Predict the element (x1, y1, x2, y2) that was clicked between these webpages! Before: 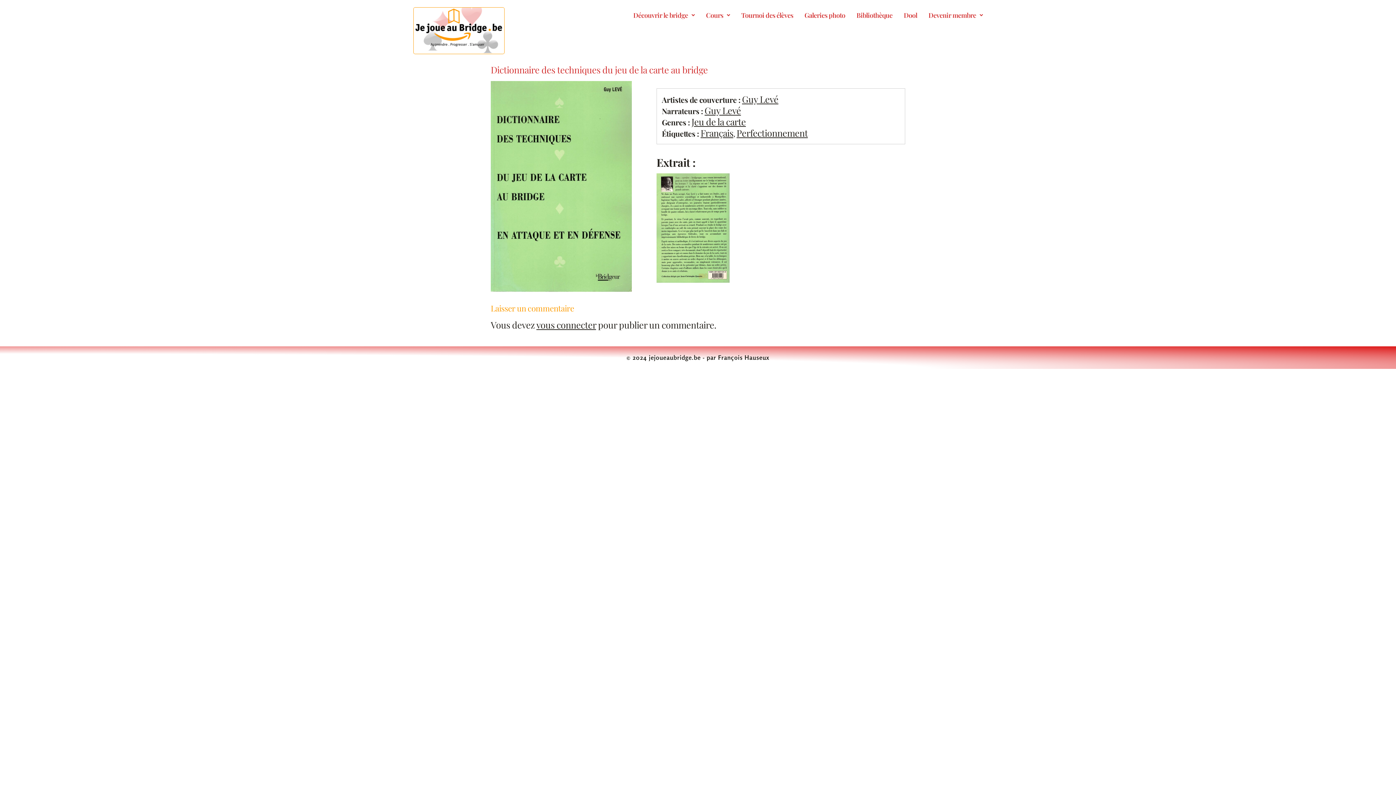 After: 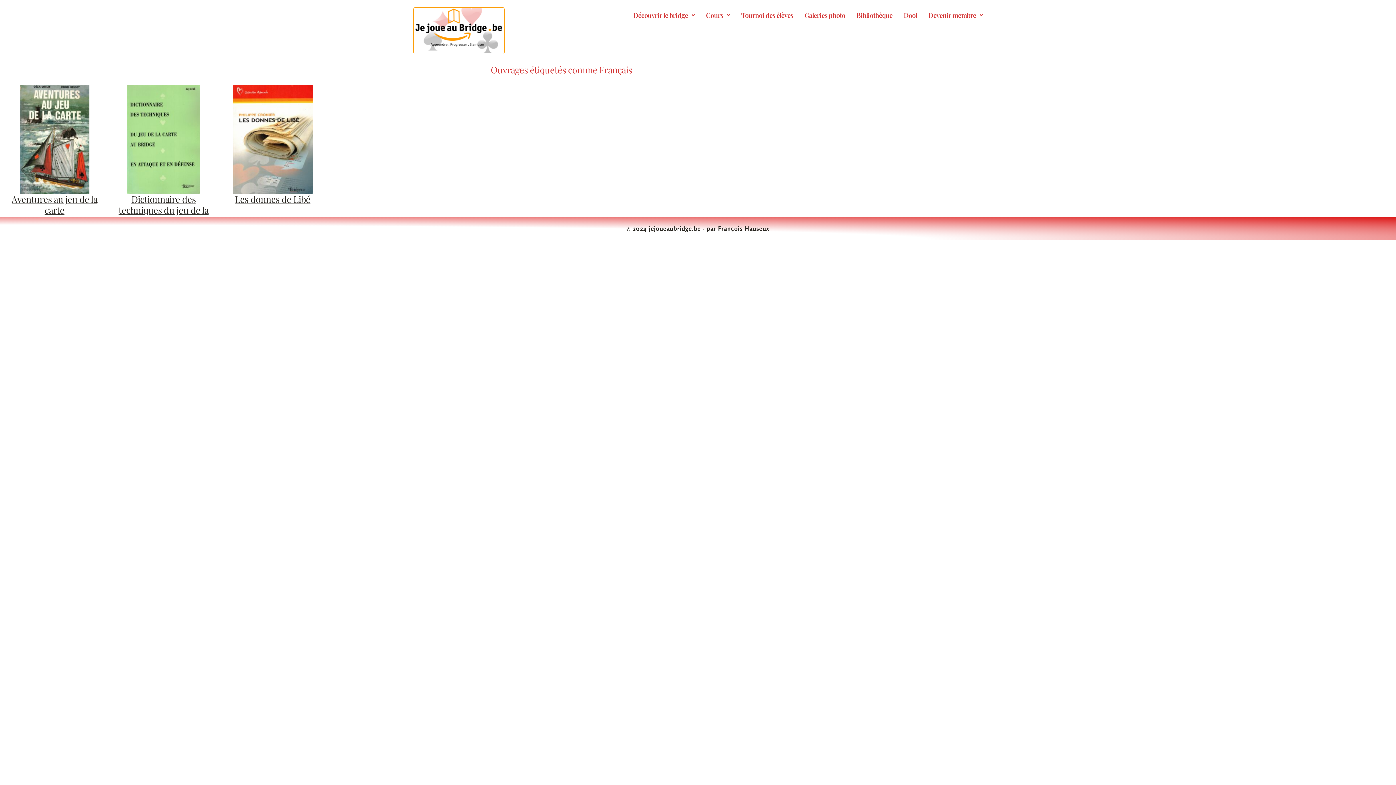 Action: label: Français bbox: (700, 126, 733, 138)